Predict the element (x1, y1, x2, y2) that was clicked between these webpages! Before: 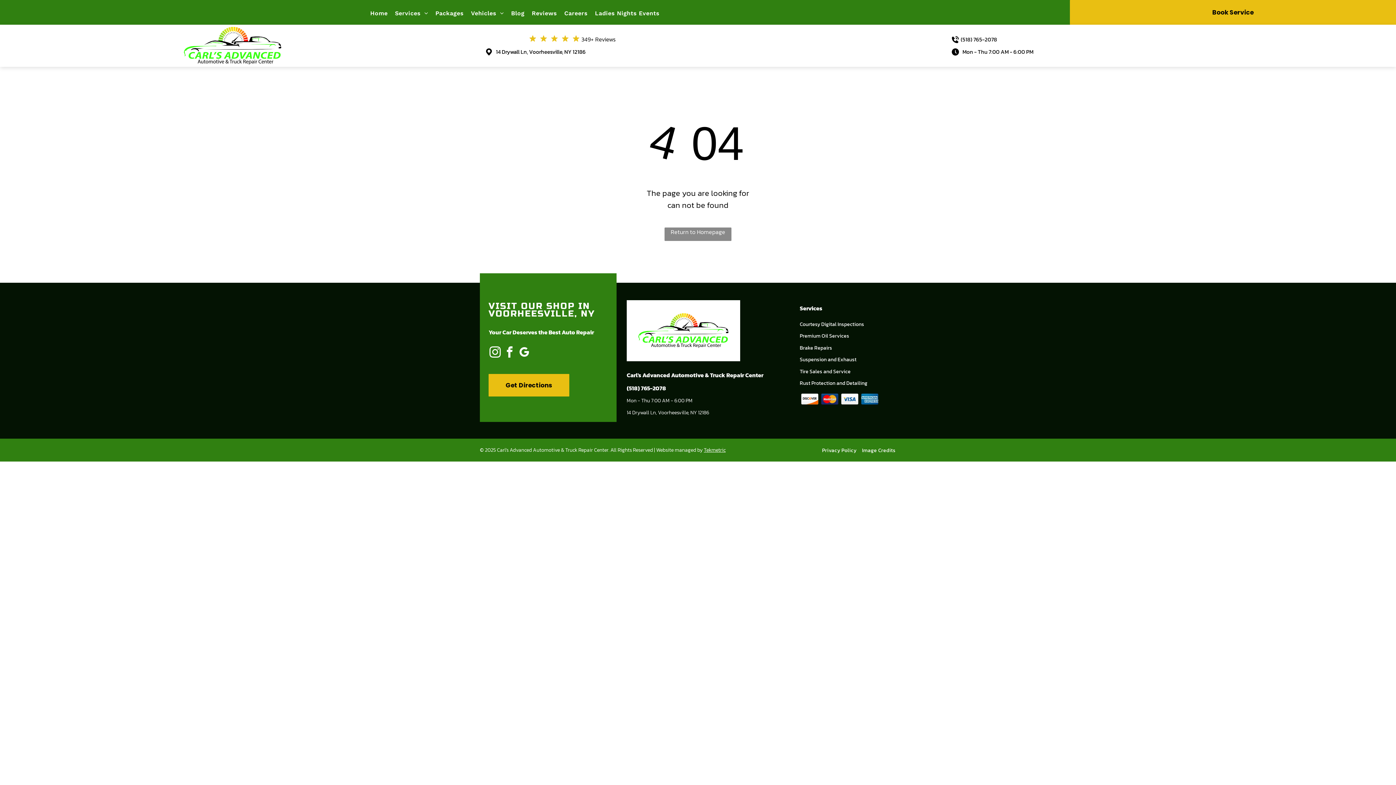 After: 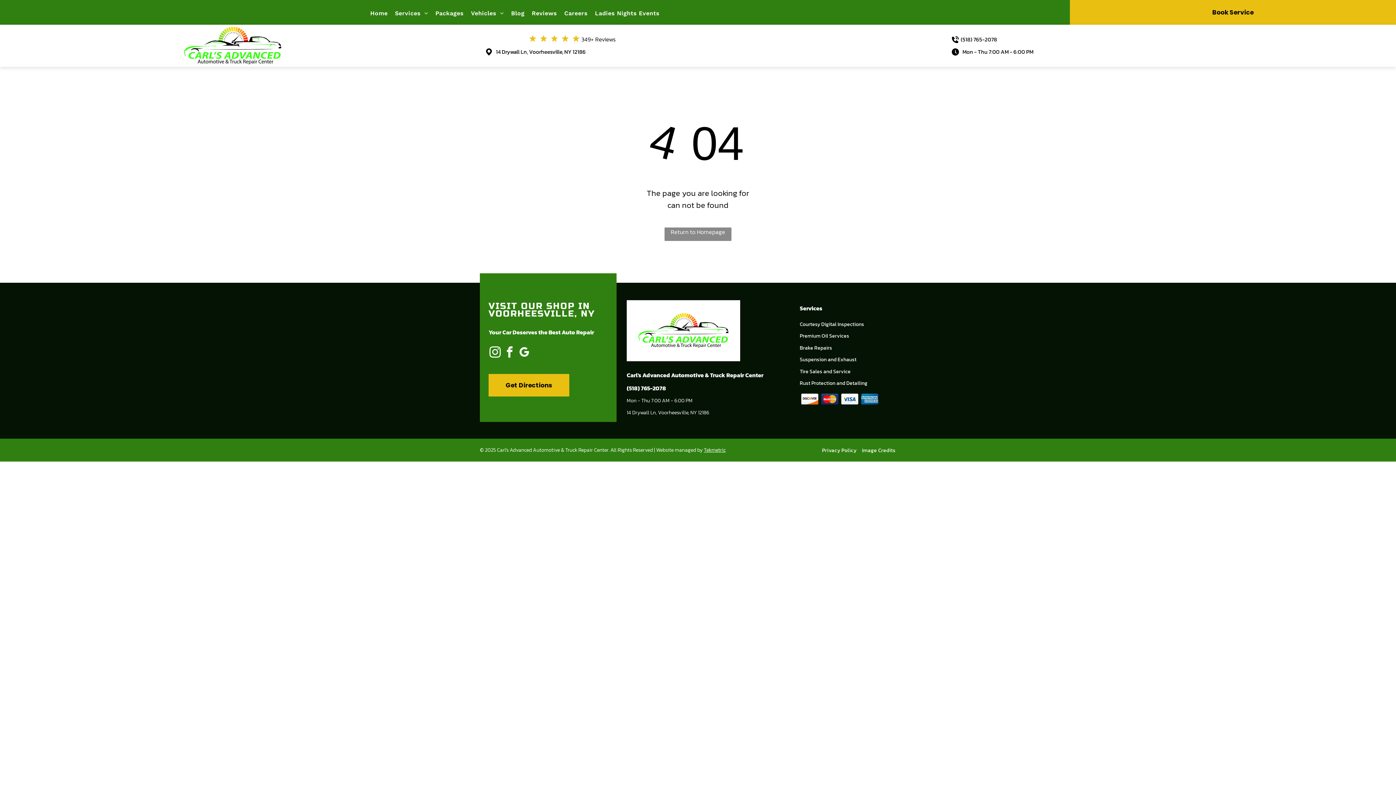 Action: bbox: (626, 408, 709, 416) label: 14 Drywall Ln, Voorheesville, NY 12186